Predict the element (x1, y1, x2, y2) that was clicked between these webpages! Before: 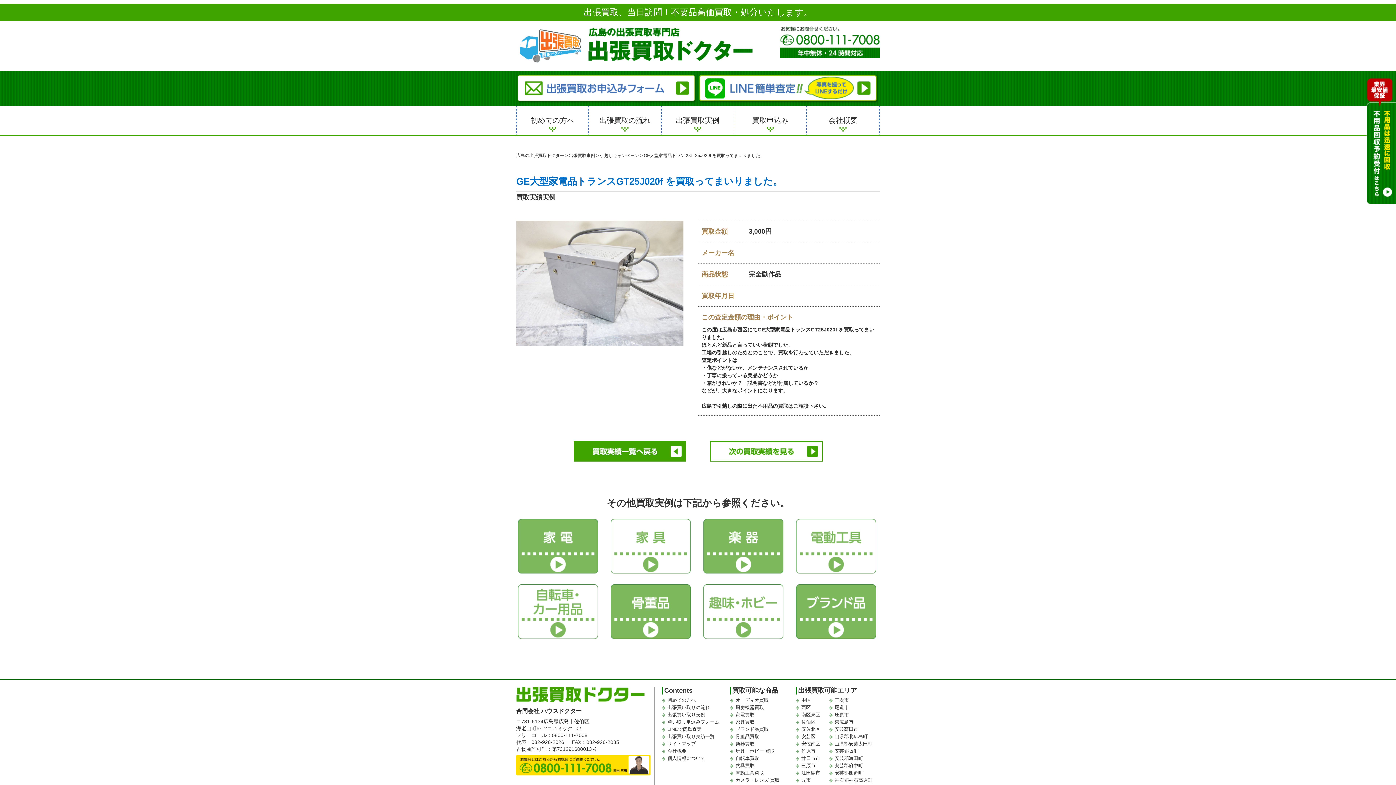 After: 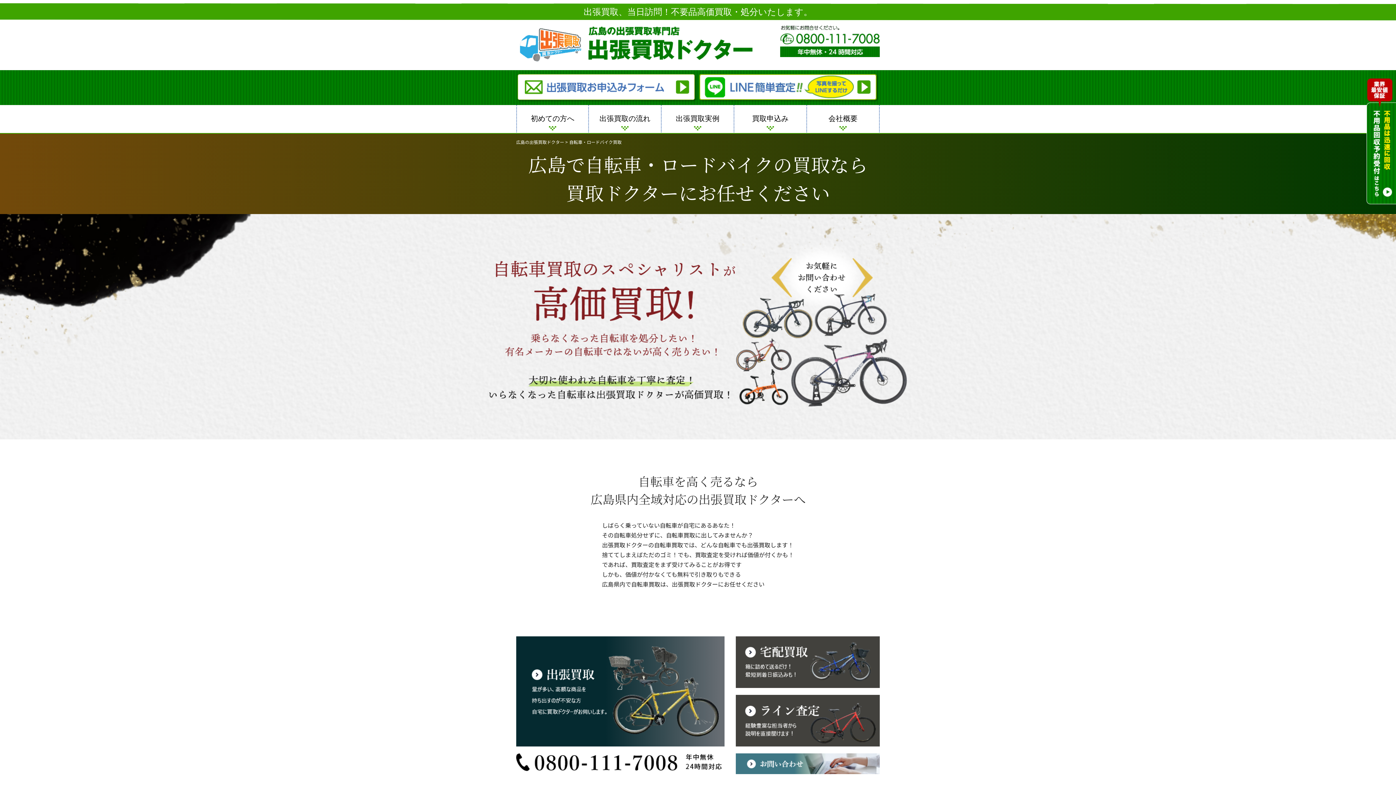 Action: bbox: (735, 755, 759, 761) label: 自転車買取